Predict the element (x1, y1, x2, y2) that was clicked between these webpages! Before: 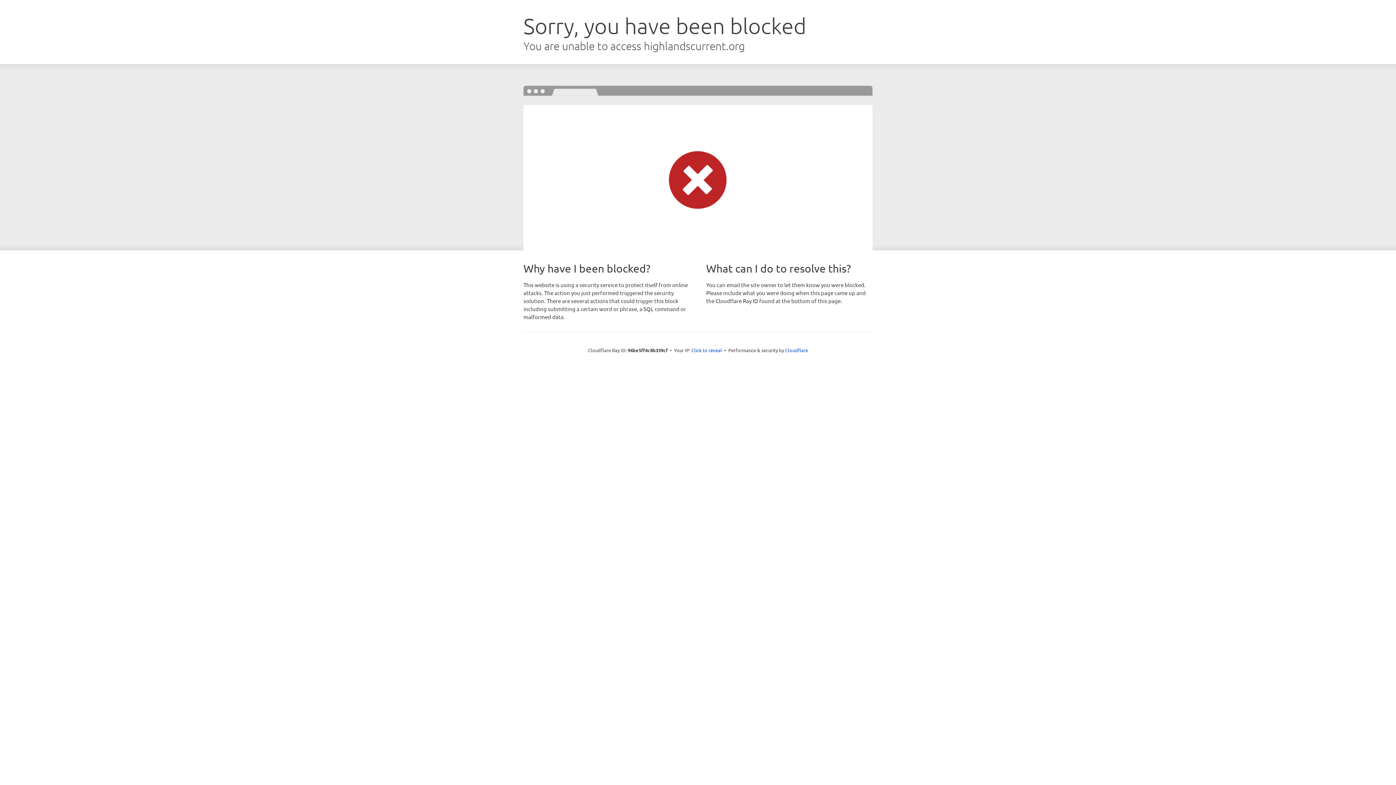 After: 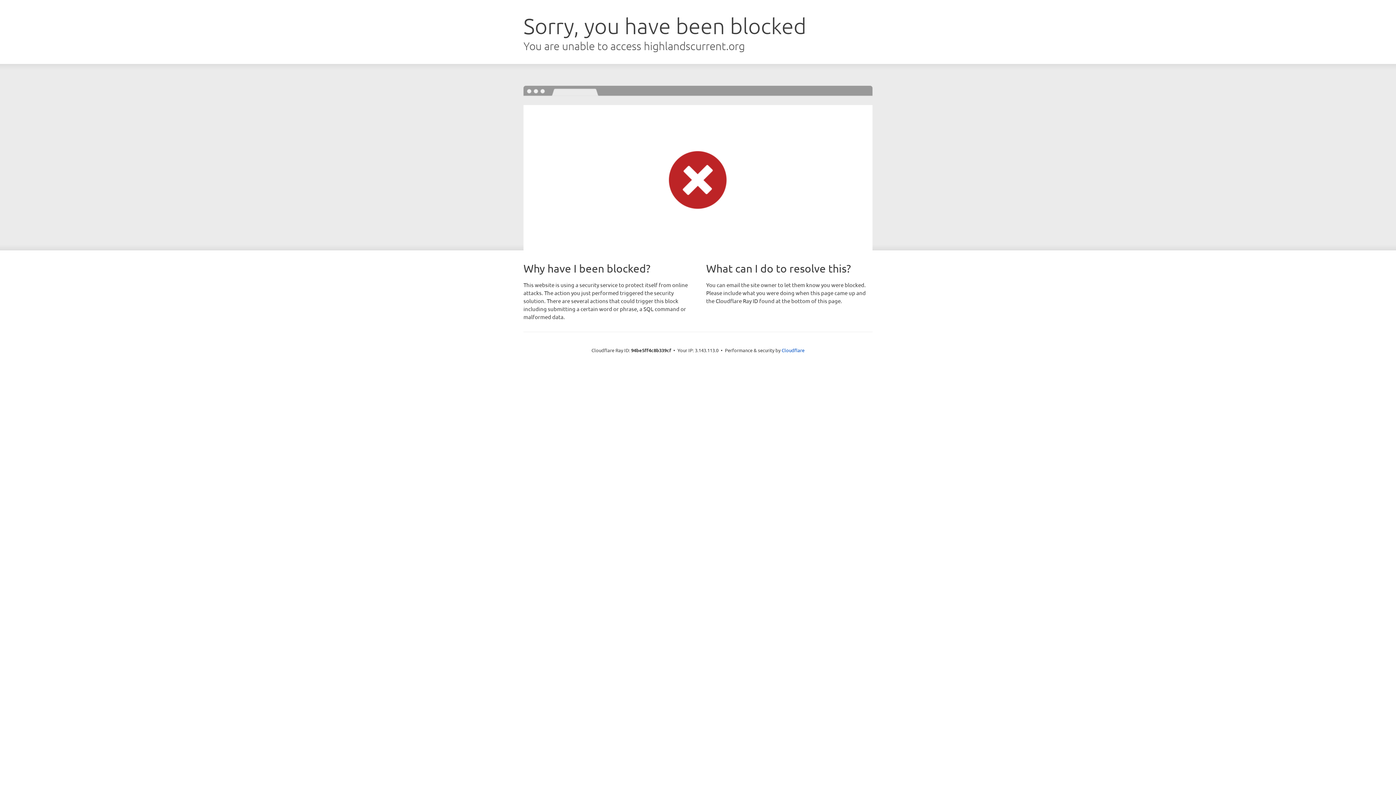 Action: label: Click to reveal bbox: (691, 346, 722, 353)